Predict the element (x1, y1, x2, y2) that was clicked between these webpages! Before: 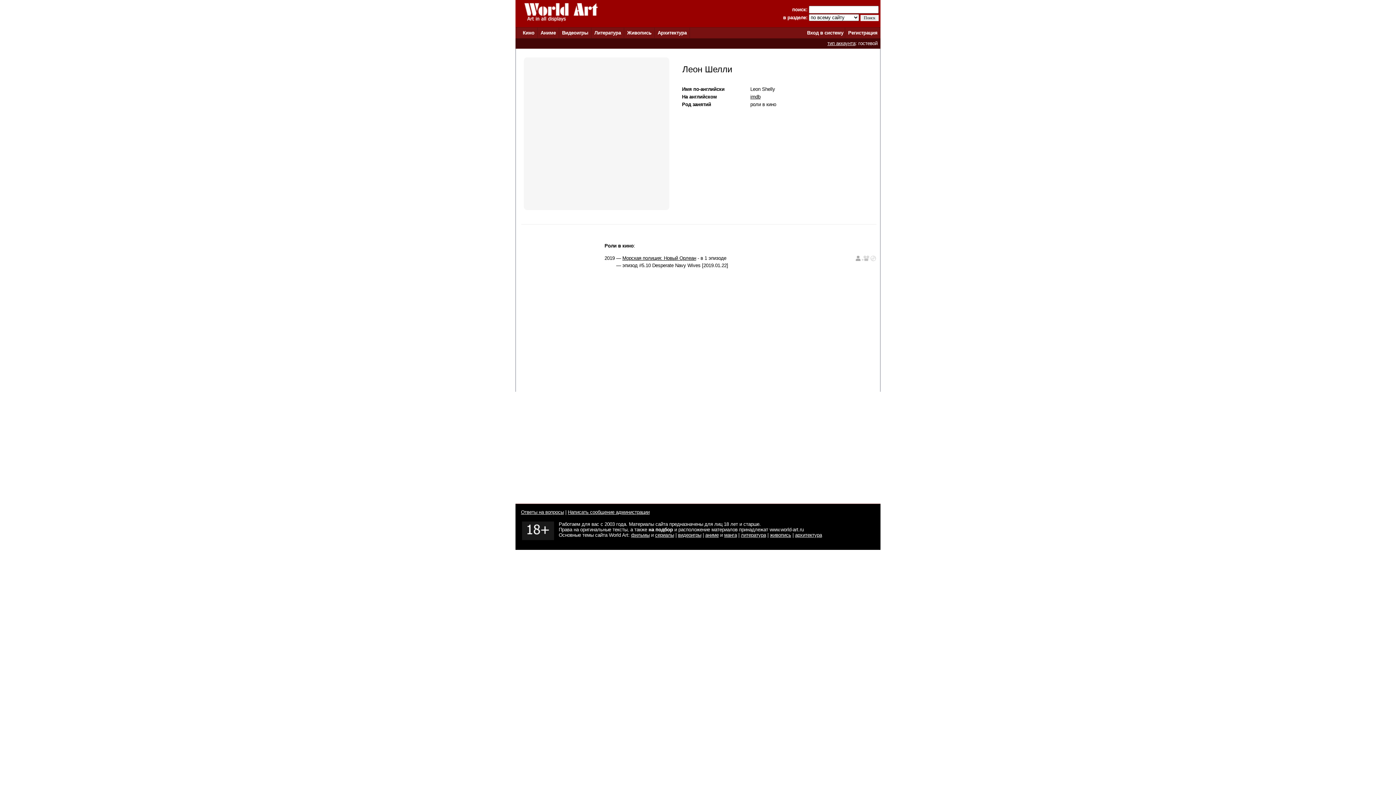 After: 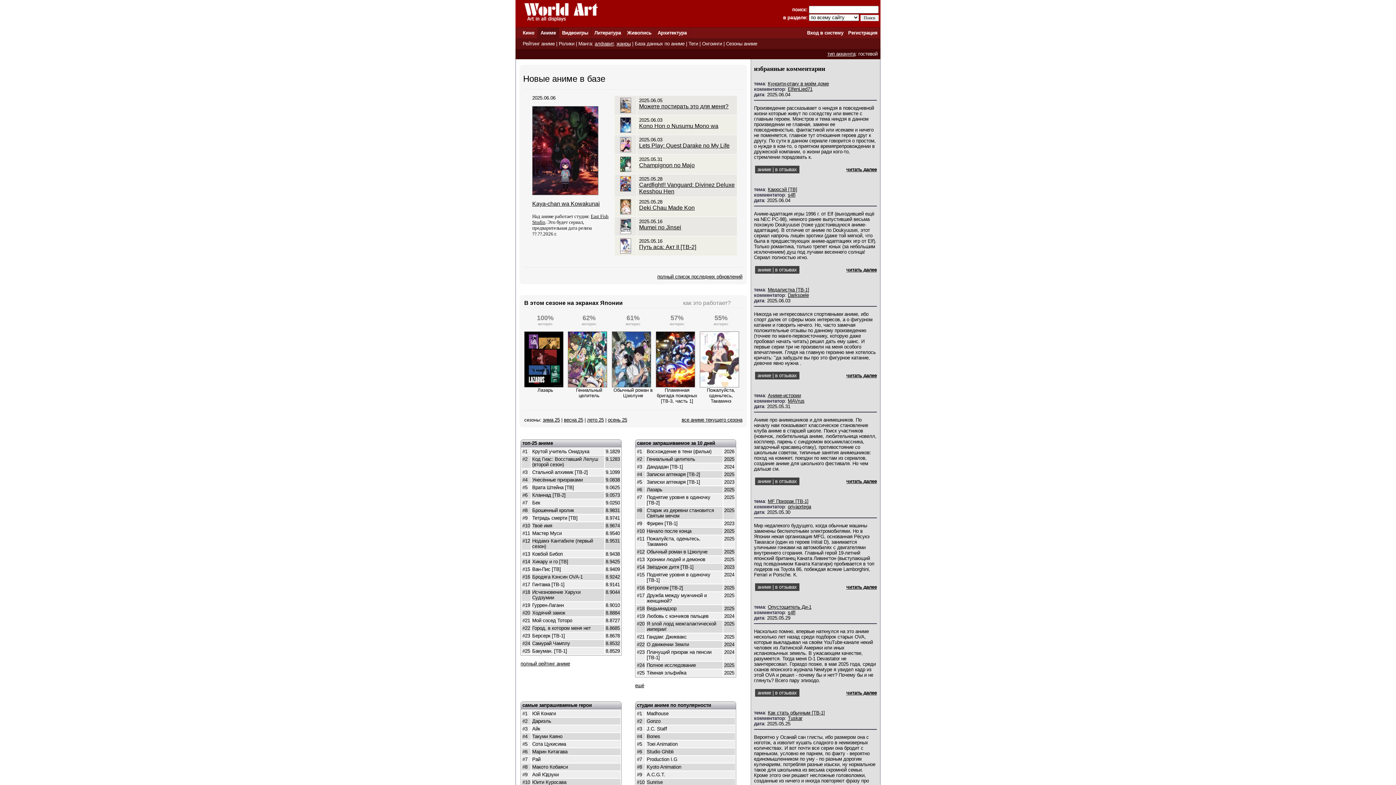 Action: label: Аниме bbox: (540, 30, 556, 35)